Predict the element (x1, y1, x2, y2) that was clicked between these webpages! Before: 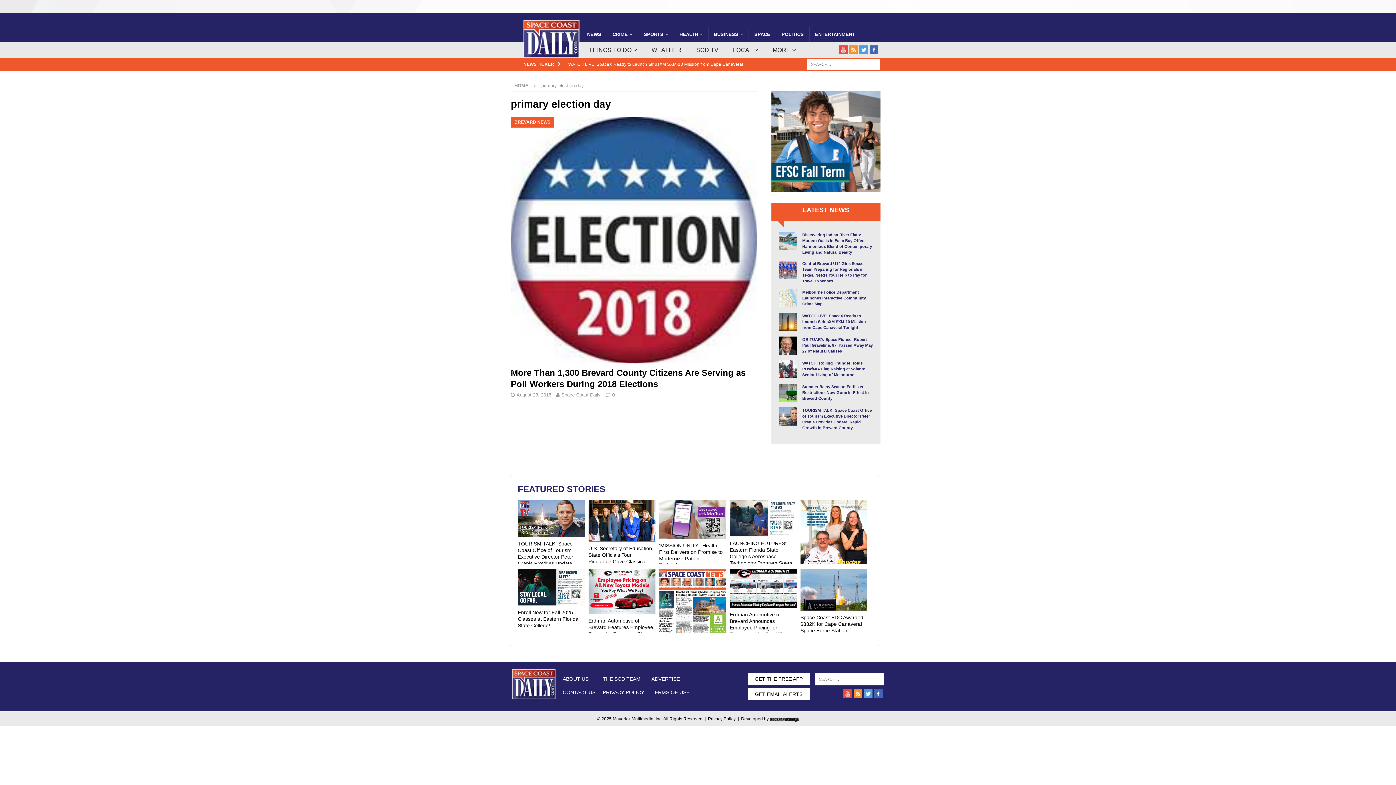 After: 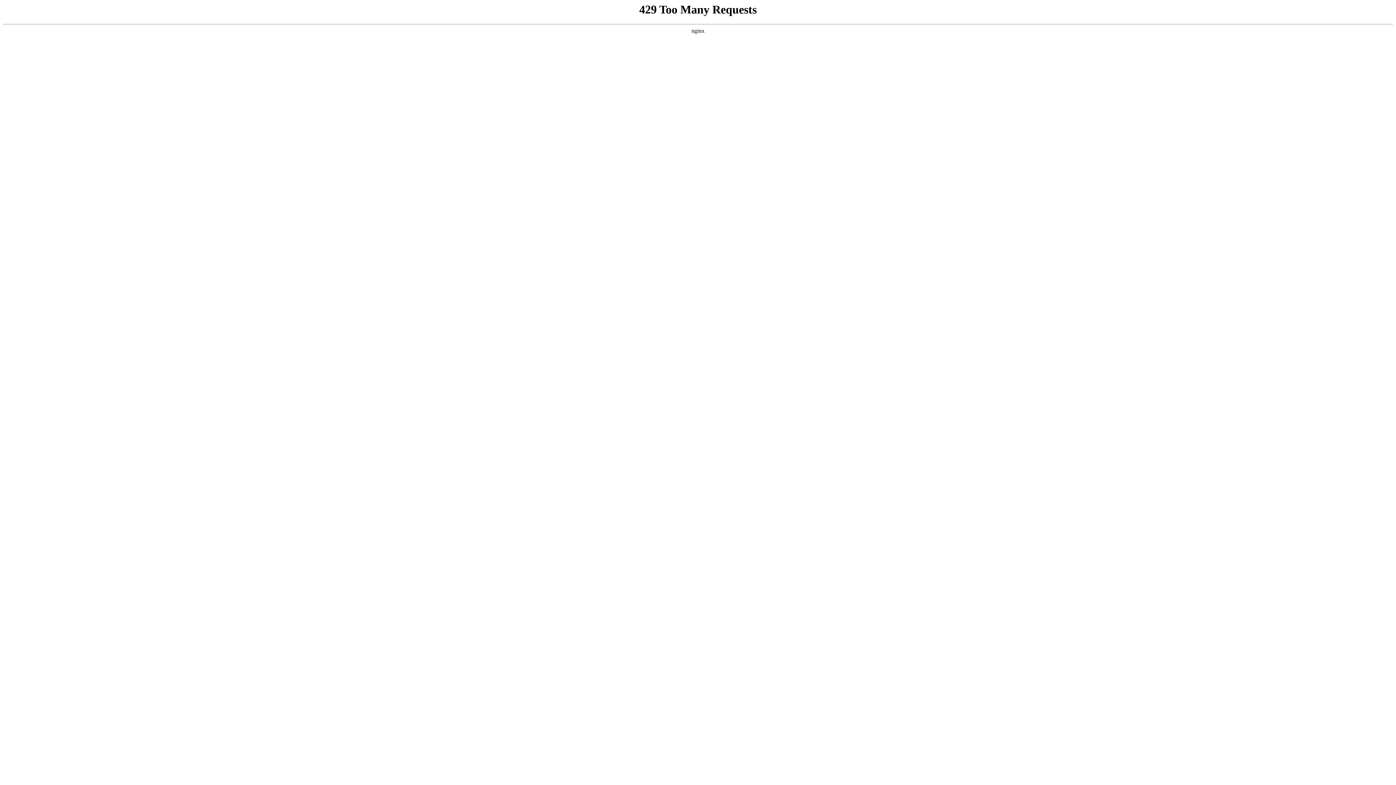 Action: label: LATEST NEWS bbox: (802, 202, 849, 213)